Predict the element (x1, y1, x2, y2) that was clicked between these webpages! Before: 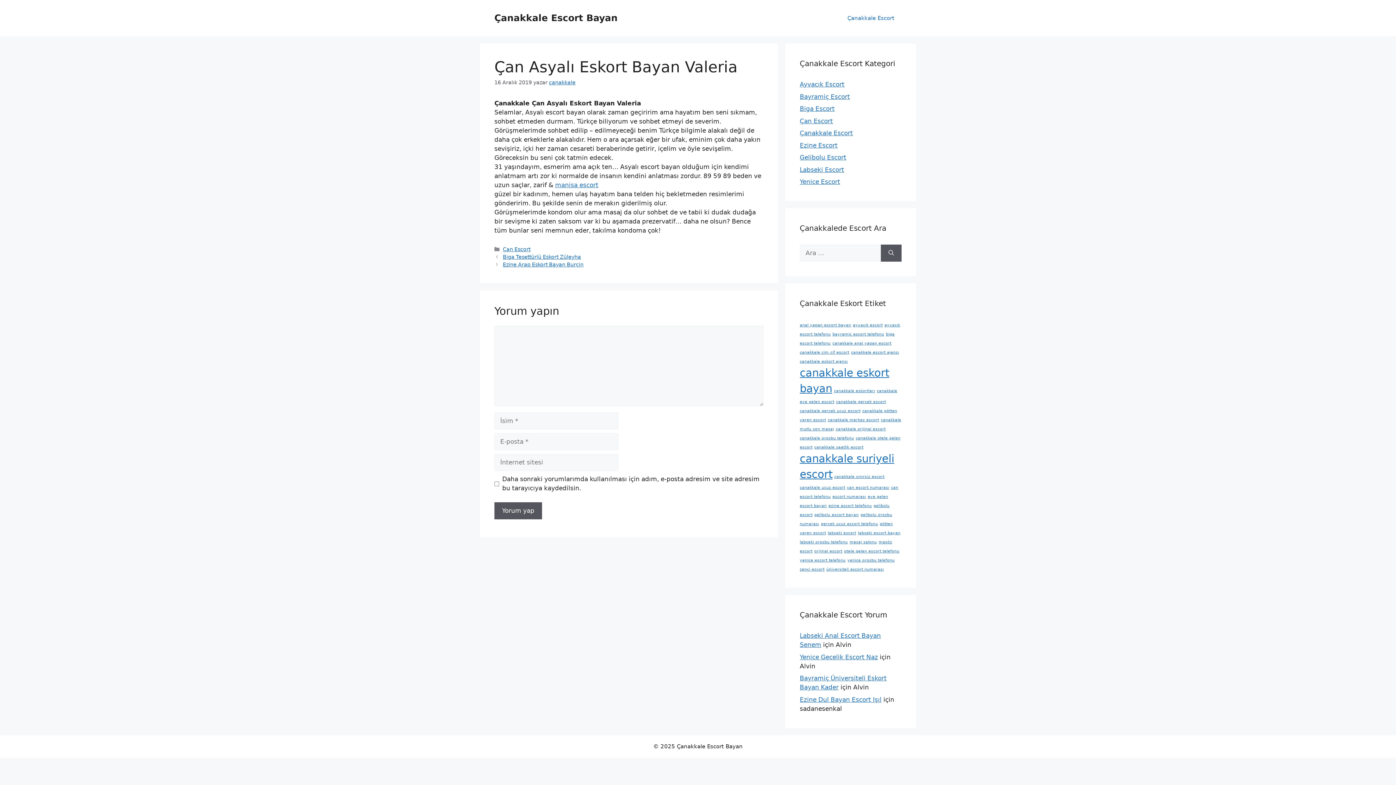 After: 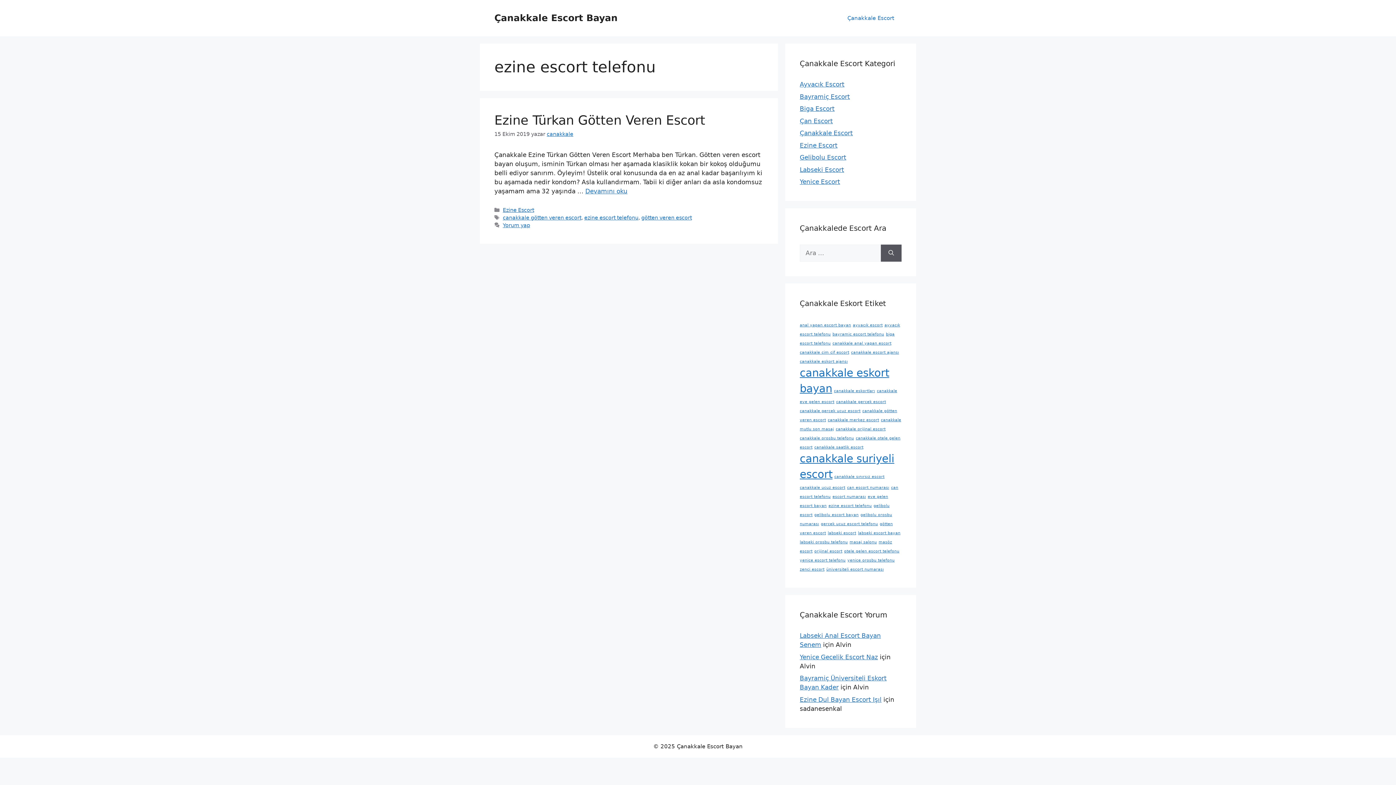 Action: label: ezine escort telefonu (1 öge) bbox: (828, 503, 872, 508)